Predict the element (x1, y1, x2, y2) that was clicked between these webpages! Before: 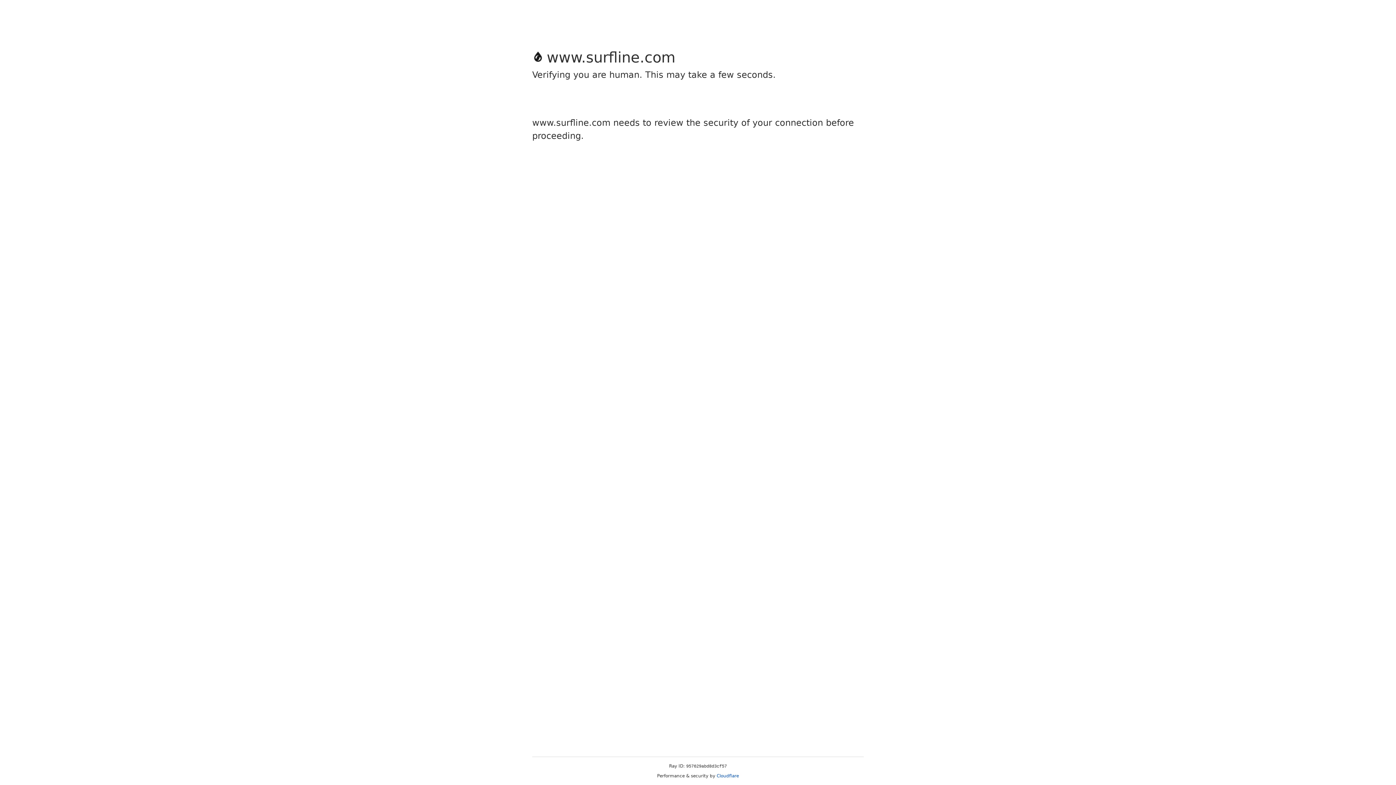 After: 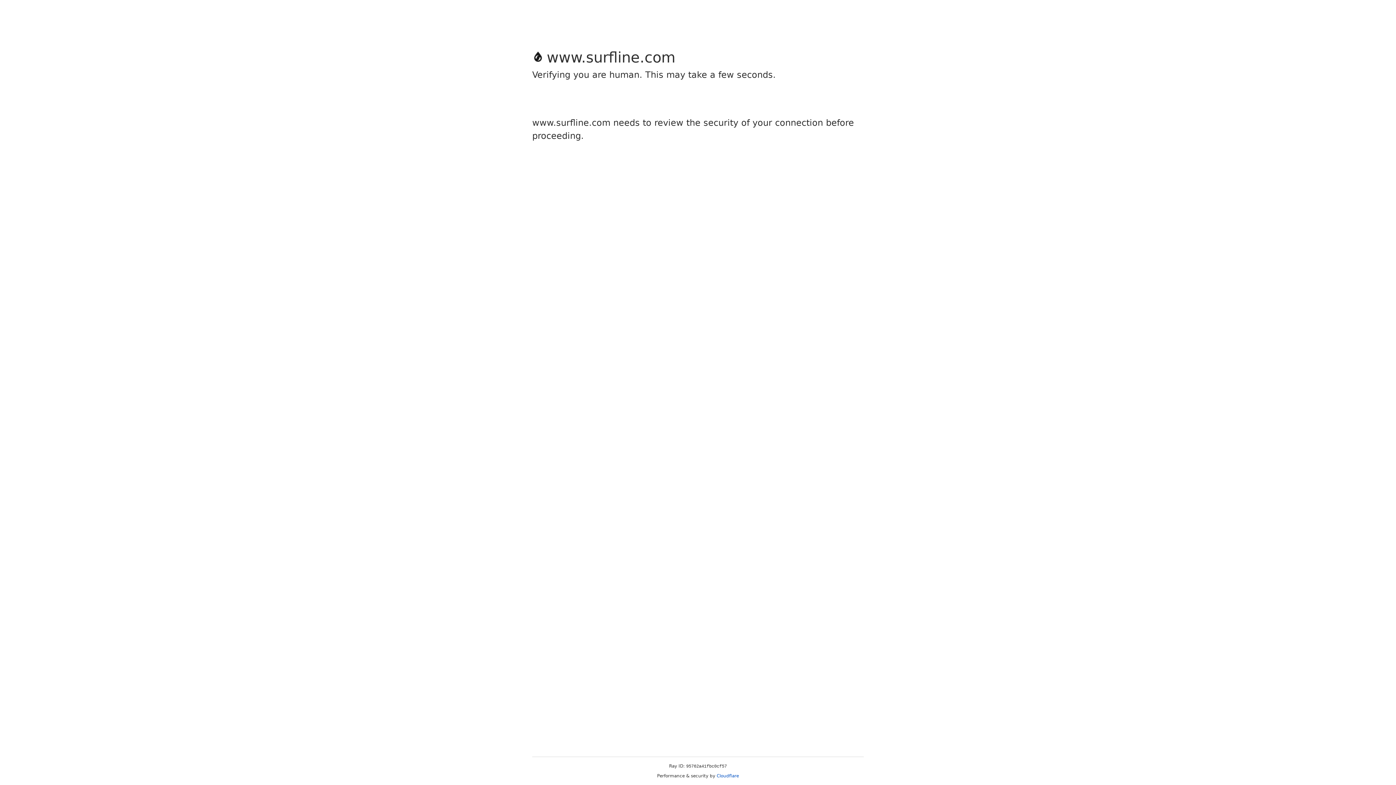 Action: bbox: (716, 773, 739, 778) label: Cloudflare